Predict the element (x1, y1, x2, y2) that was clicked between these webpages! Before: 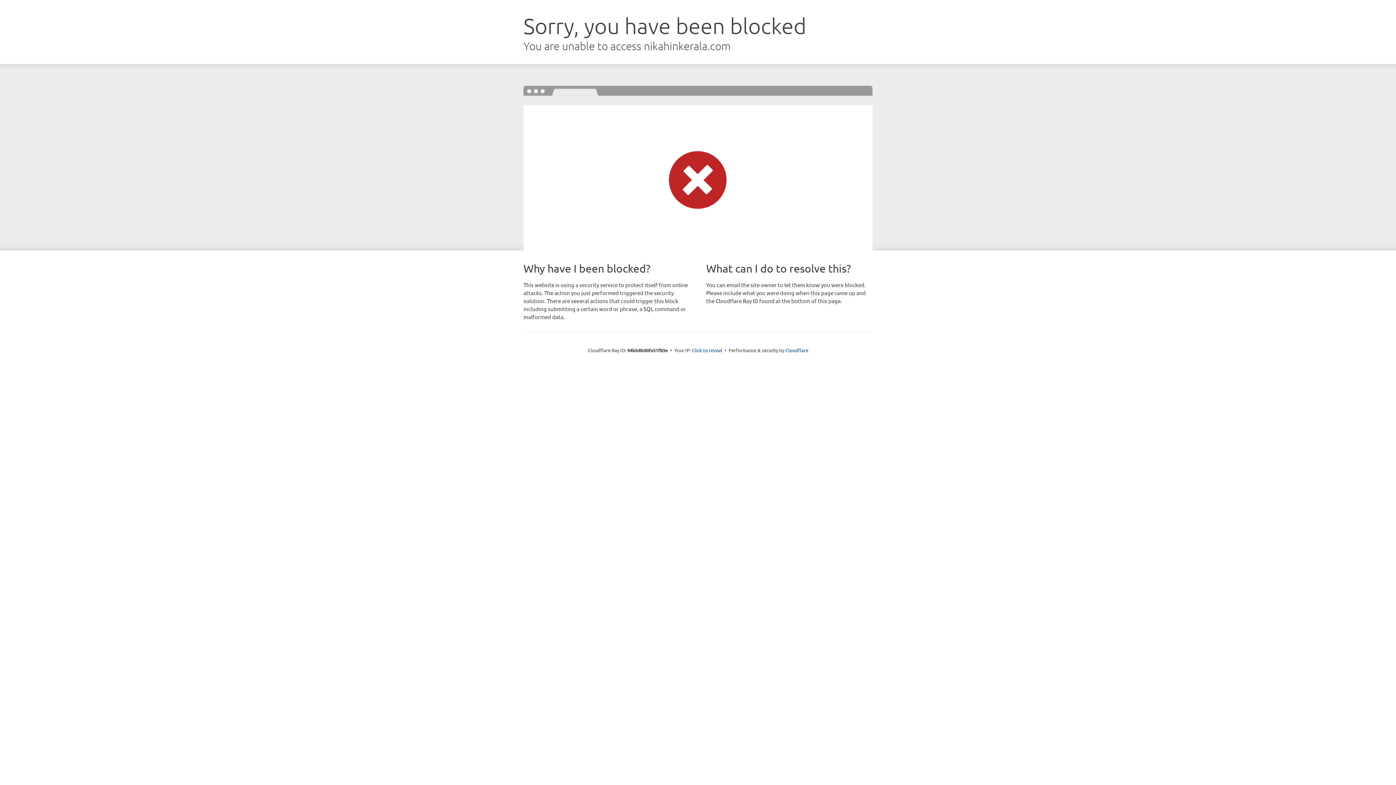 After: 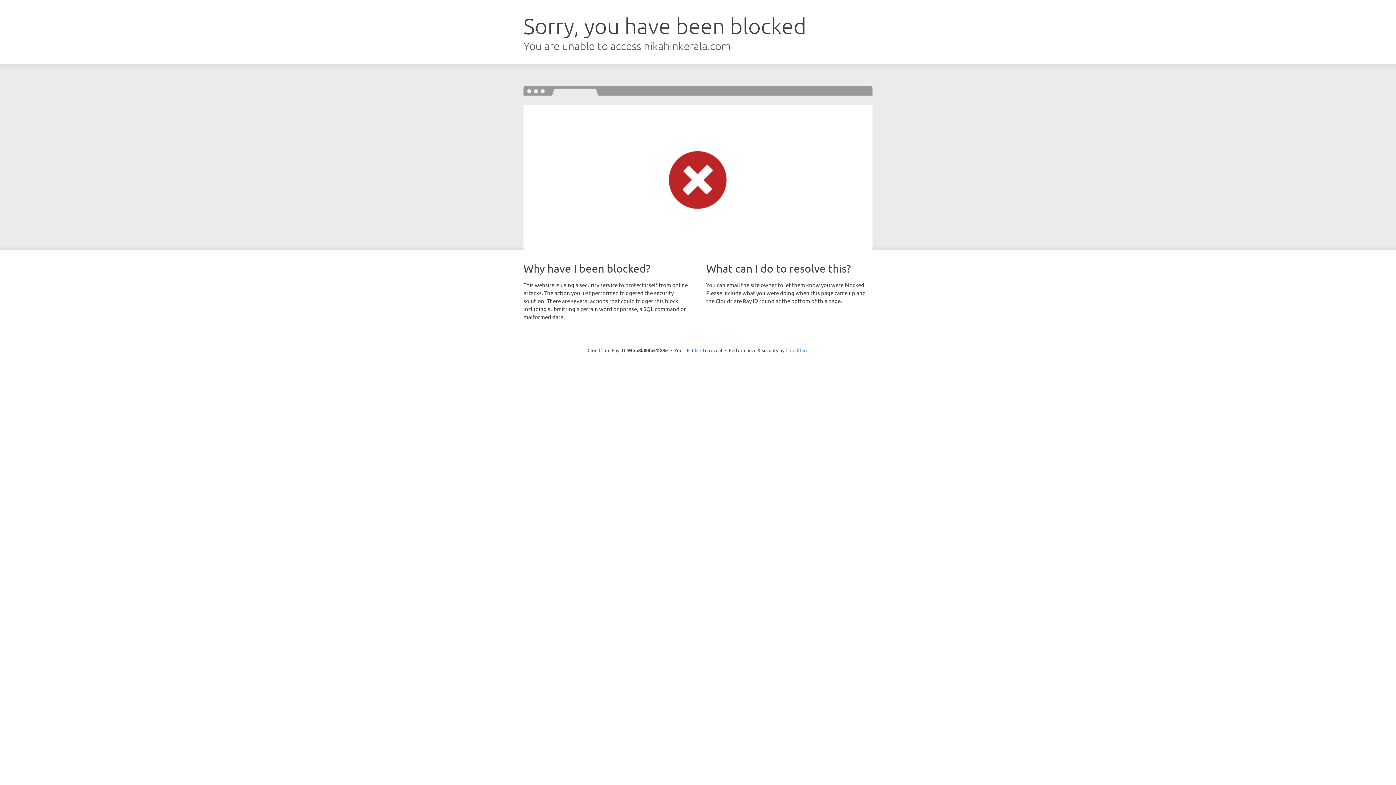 Action: bbox: (785, 347, 808, 353) label: Cloudflare